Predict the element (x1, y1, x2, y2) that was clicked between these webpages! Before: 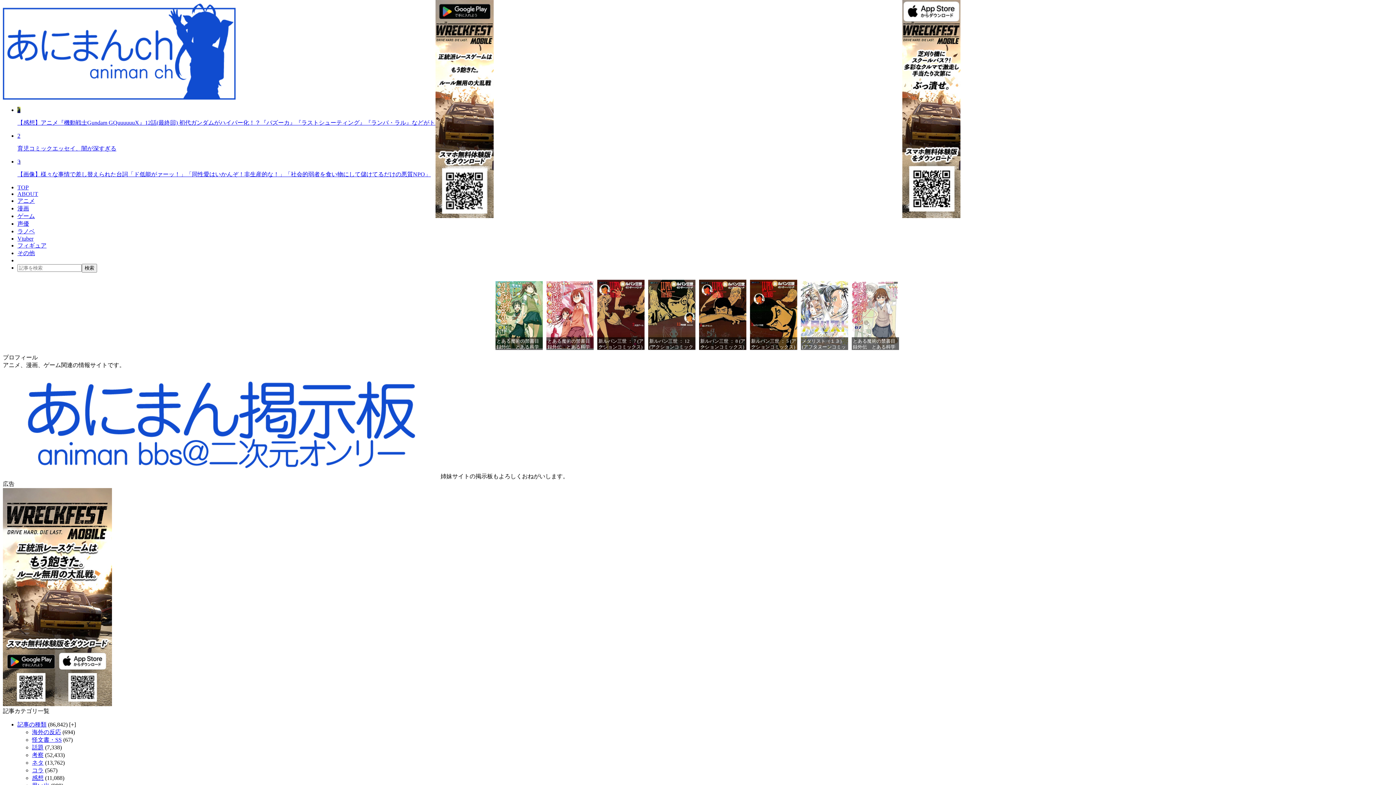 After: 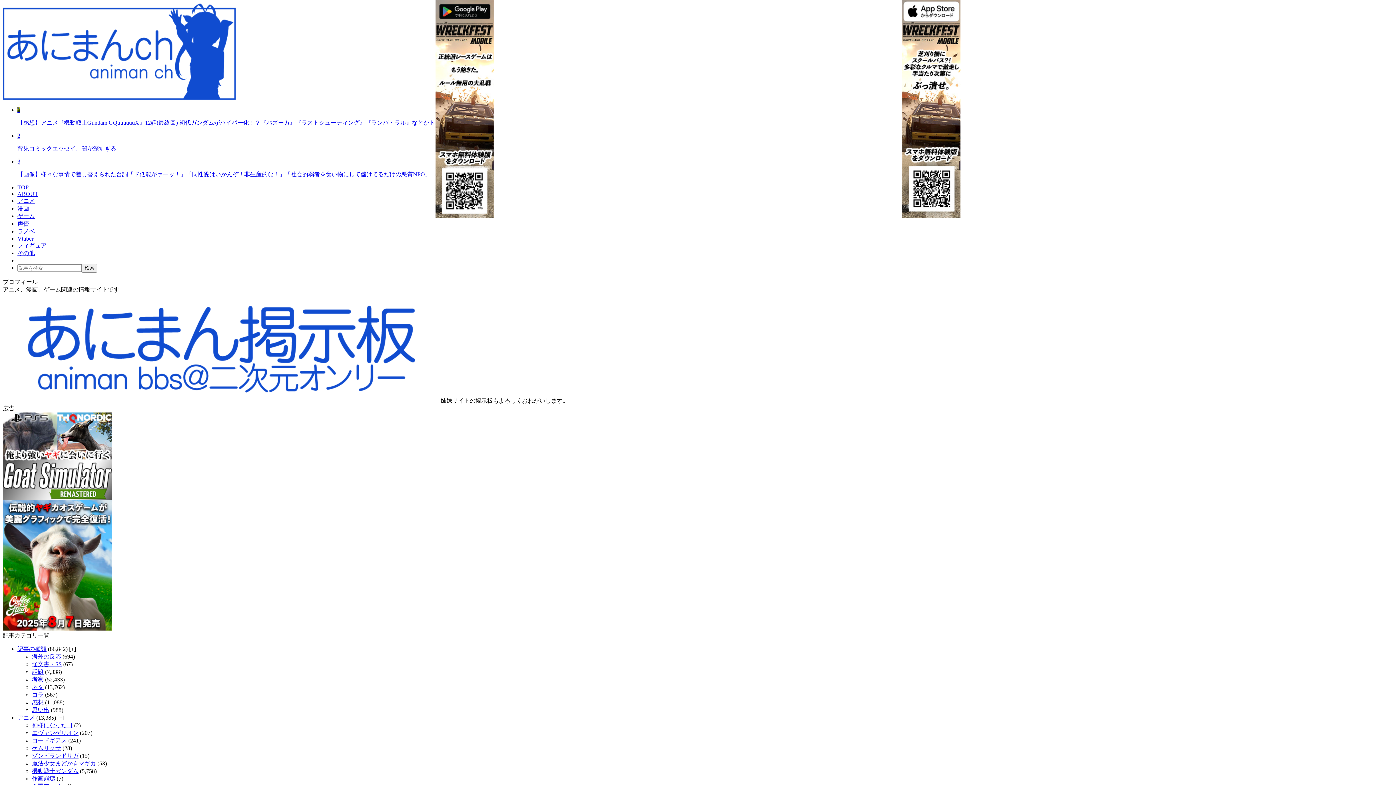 Action: bbox: (17, 721, 46, 728) label: 記事の種類